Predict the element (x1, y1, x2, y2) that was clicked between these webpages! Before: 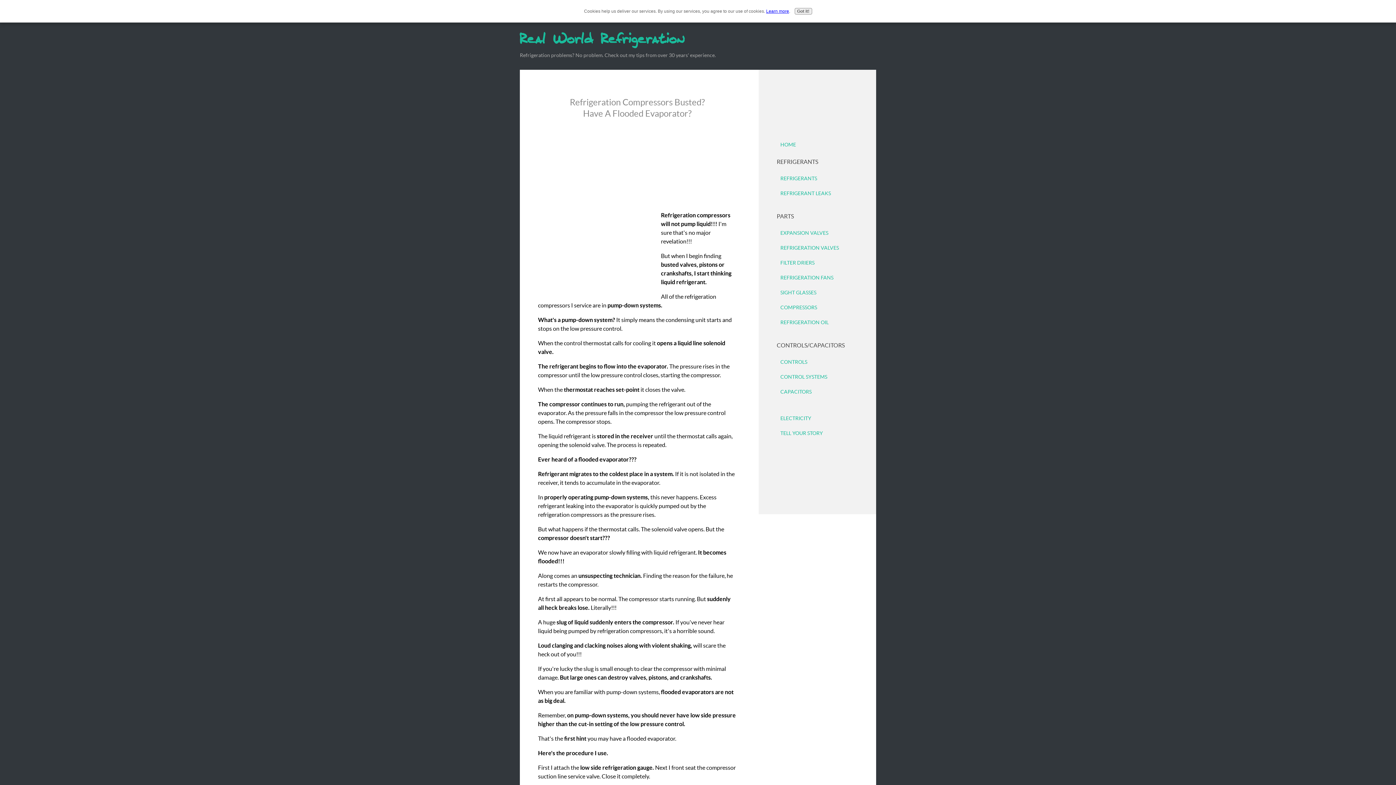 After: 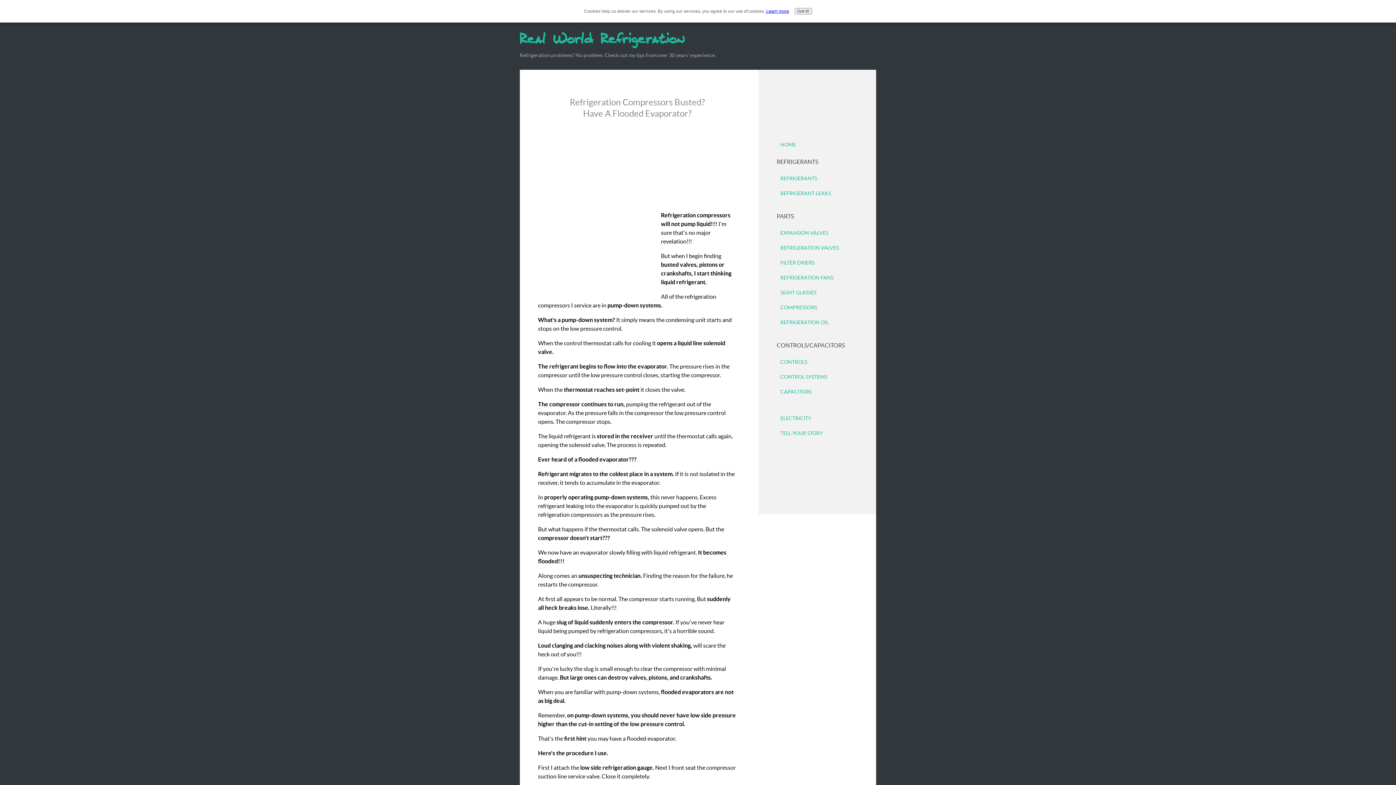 Action: label: Learn more bbox: (766, 8, 789, 13)